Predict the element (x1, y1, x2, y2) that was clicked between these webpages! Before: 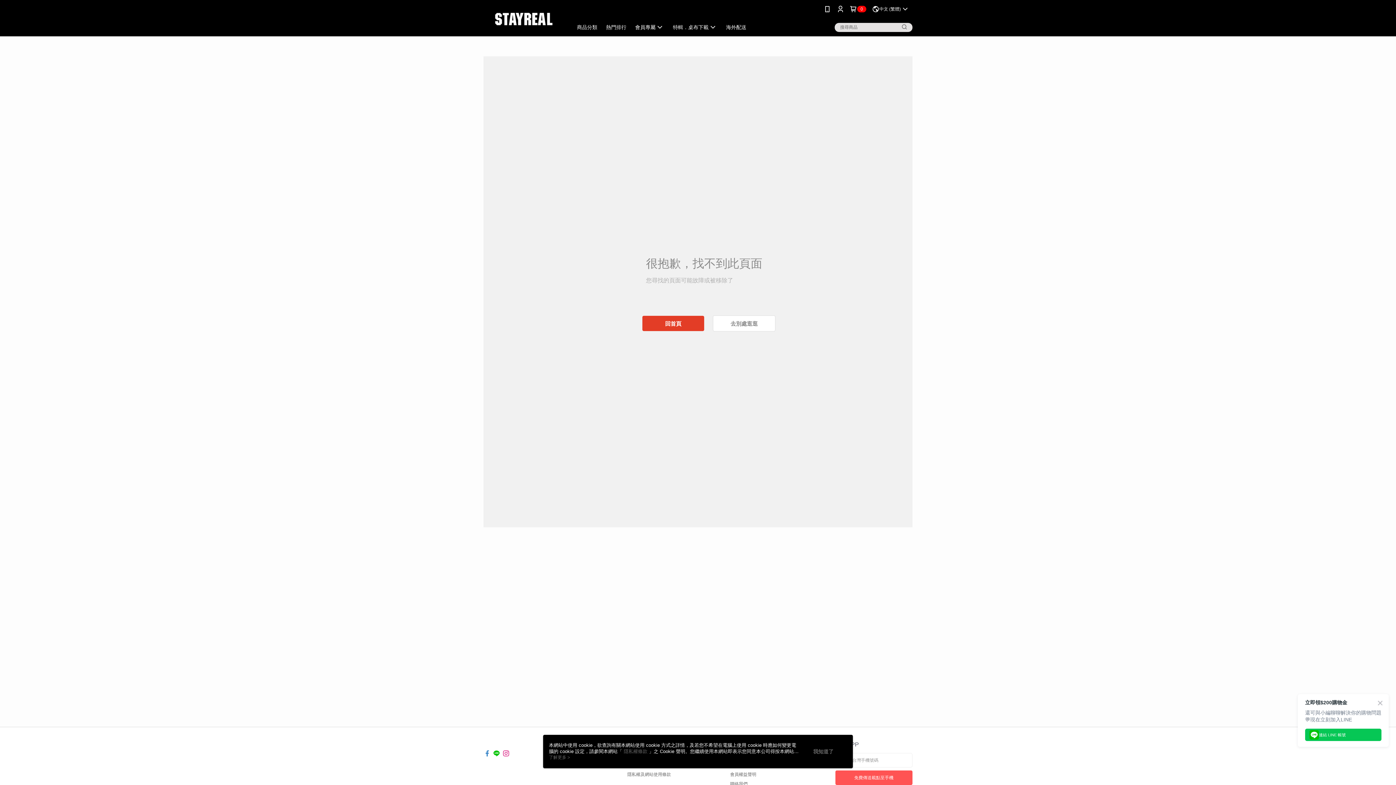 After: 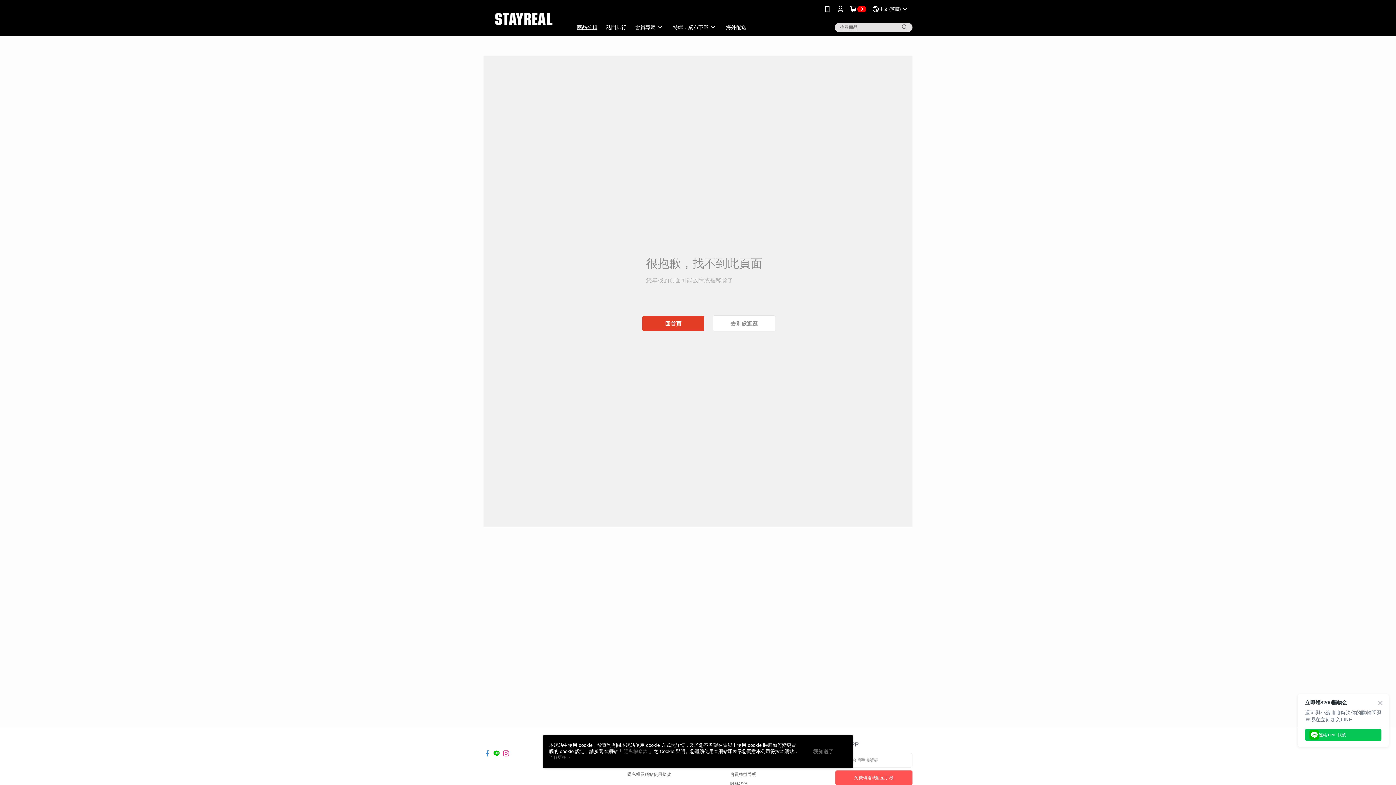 Action: label: 商品分類 bbox: (492, 18, 521, 36)